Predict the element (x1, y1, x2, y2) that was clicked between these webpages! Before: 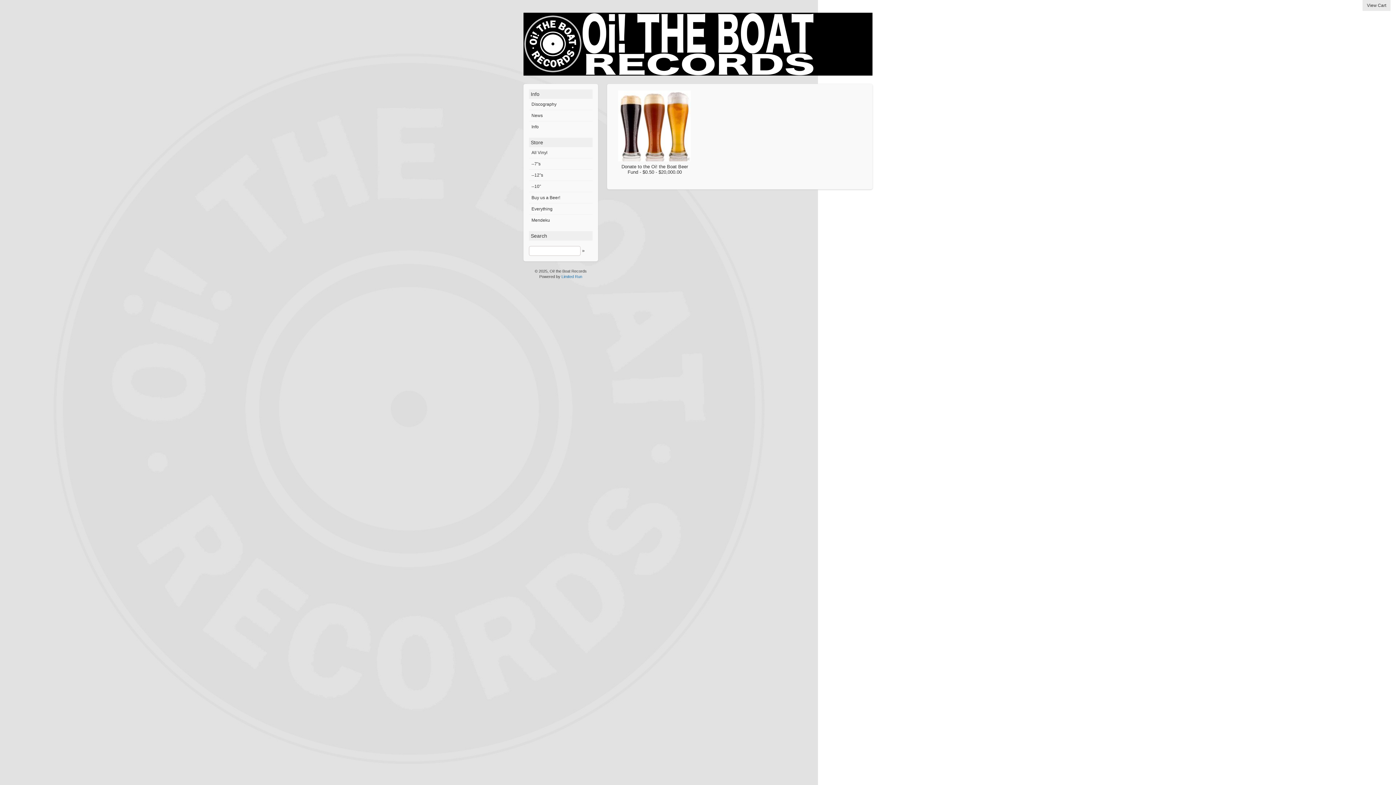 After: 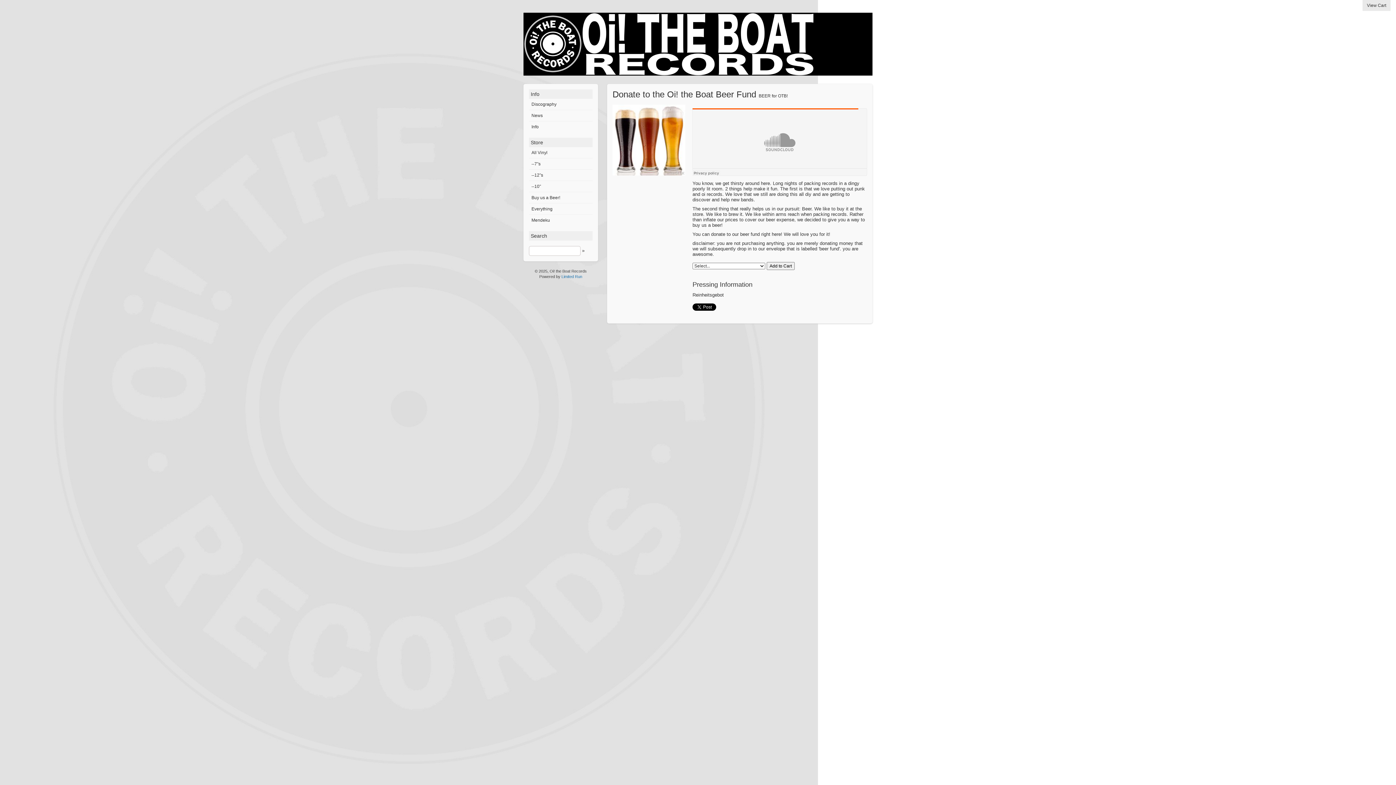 Action: label:   bbox: (618, 89, 690, 162)